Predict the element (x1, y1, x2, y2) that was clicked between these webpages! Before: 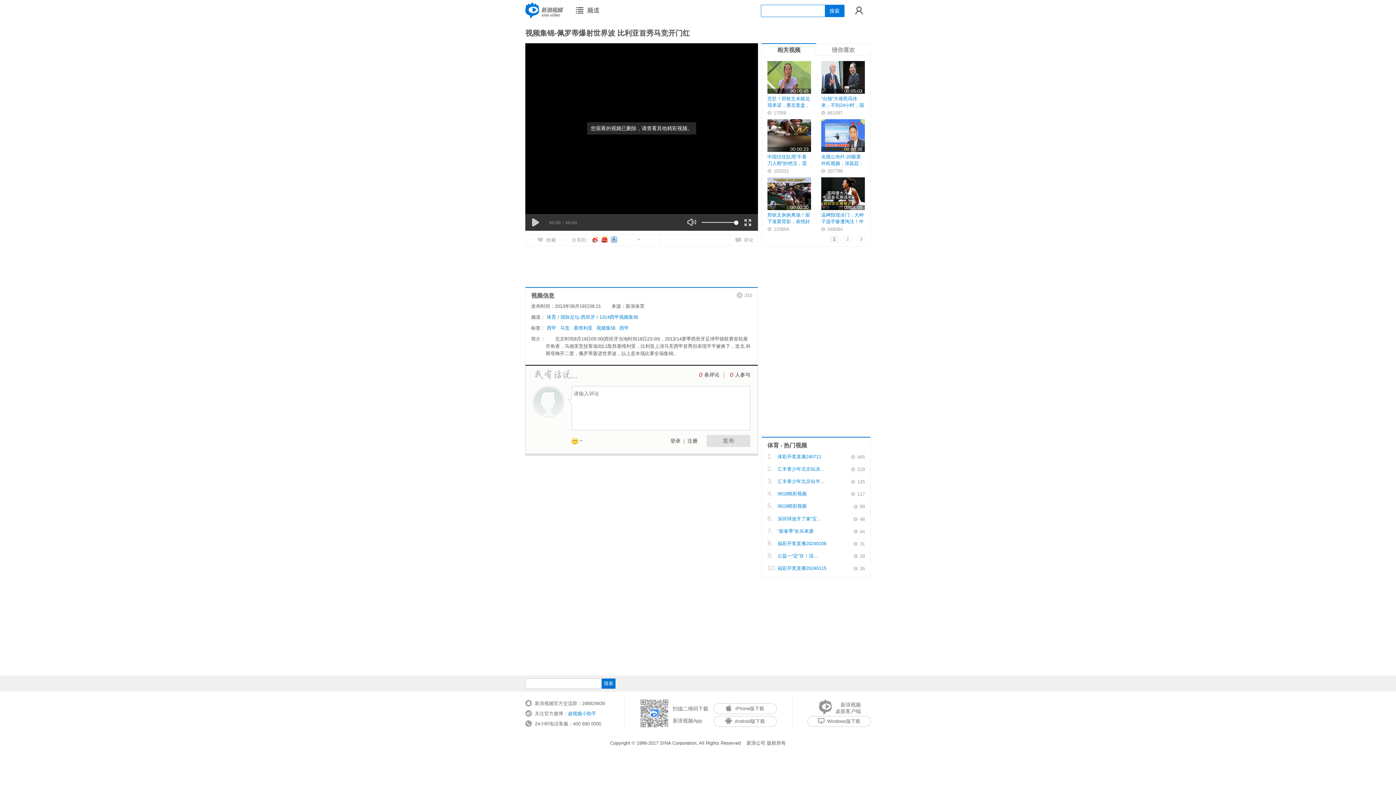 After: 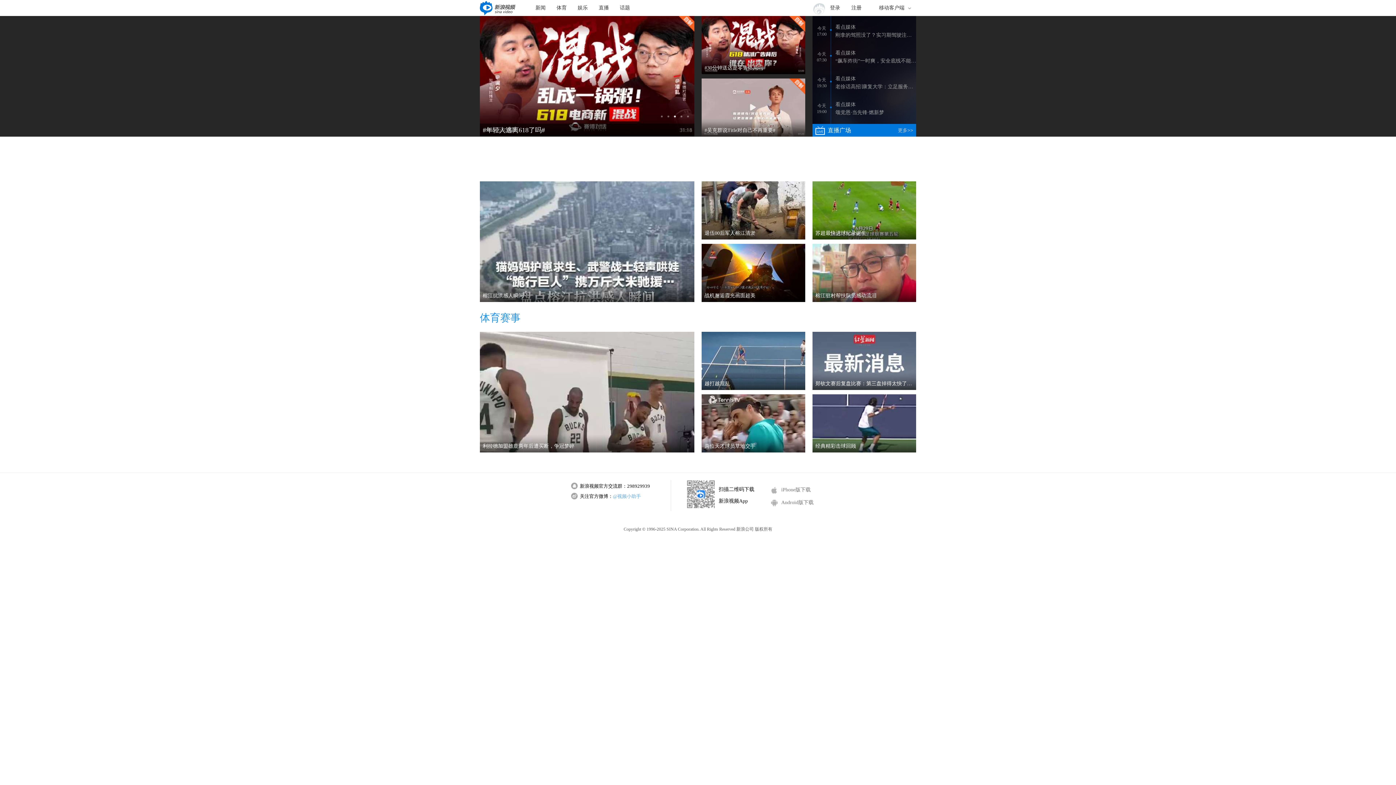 Action: bbox: (525, 2, 563, 18)